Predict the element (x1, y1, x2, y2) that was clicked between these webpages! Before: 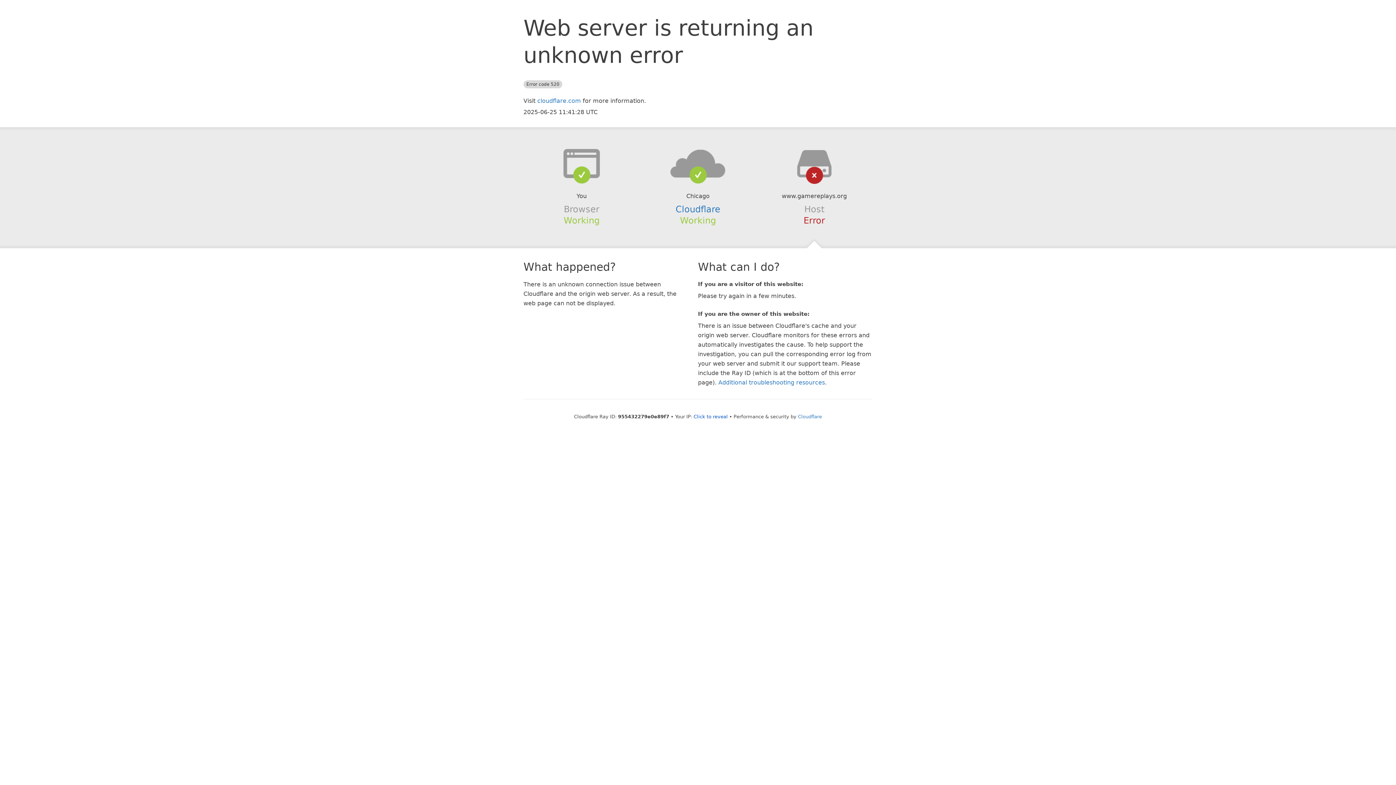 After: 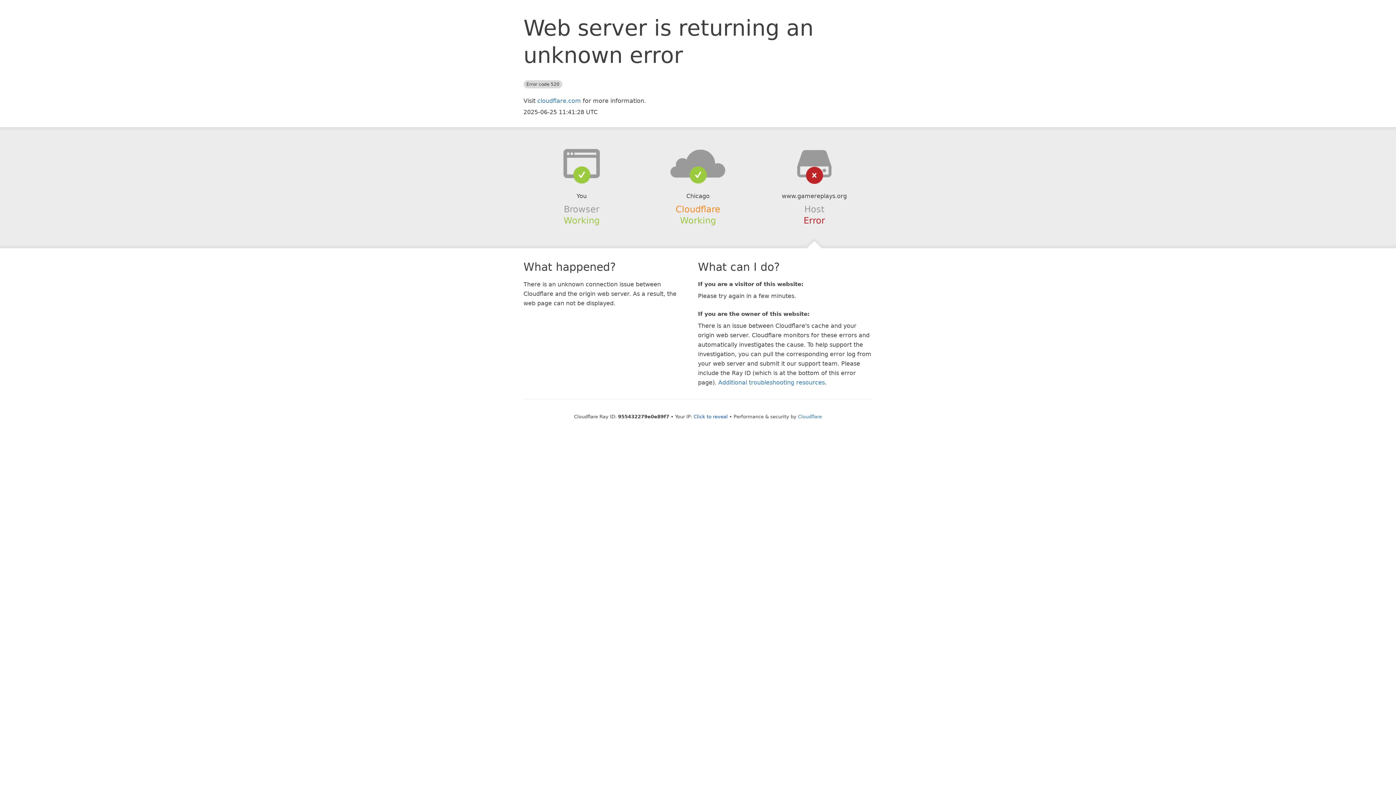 Action: bbox: (675, 204, 720, 214) label: Cloudflare